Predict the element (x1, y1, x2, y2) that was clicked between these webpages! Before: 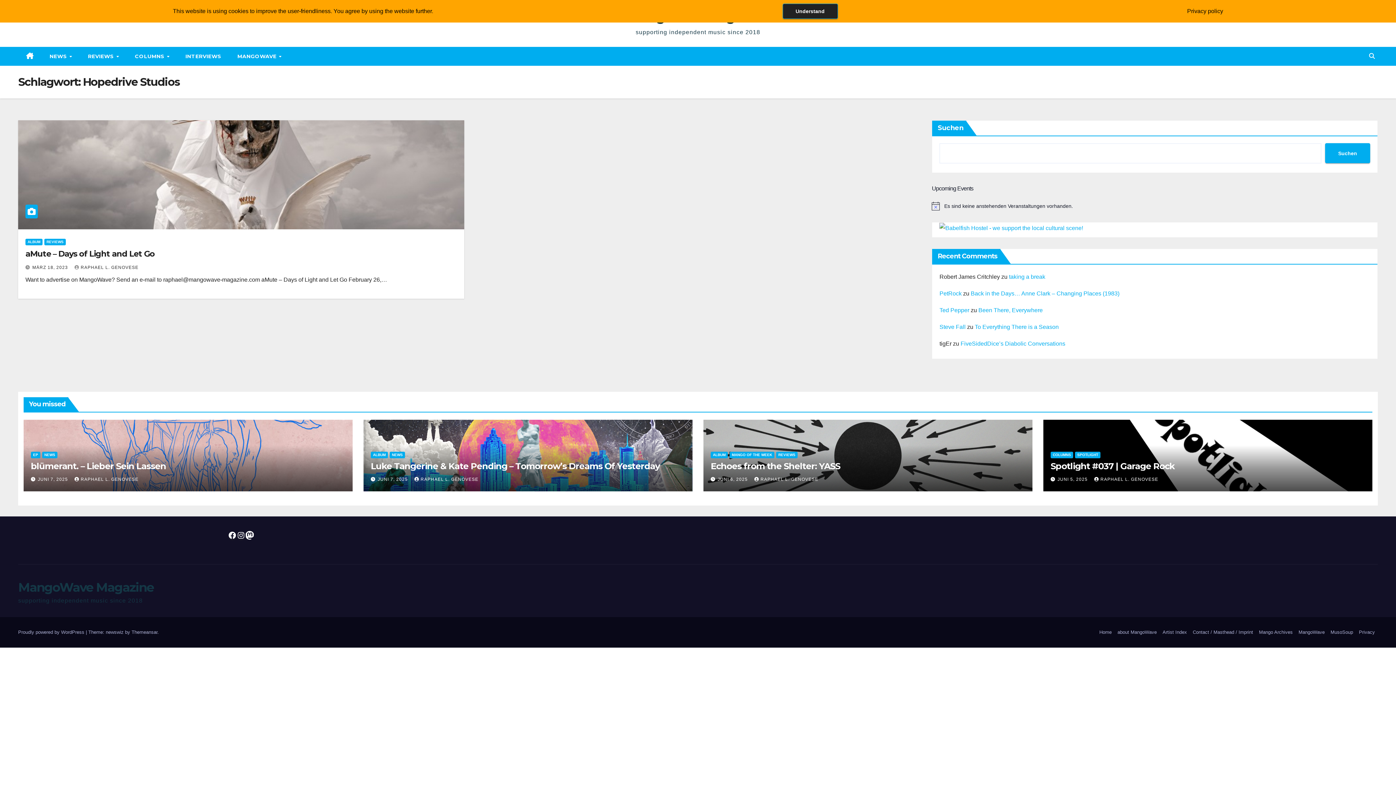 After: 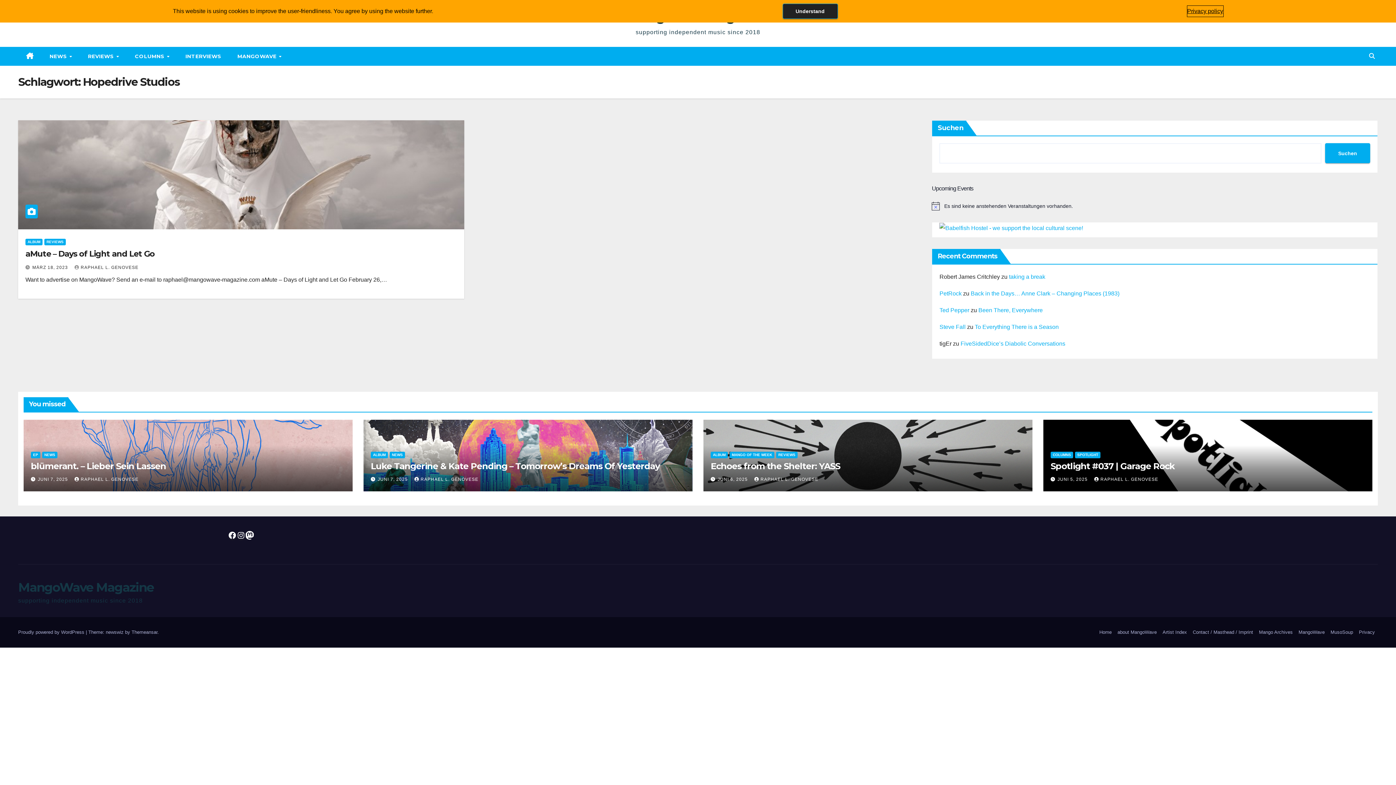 Action: label: Privacy policy bbox: (1187, 5, 1223, 16)